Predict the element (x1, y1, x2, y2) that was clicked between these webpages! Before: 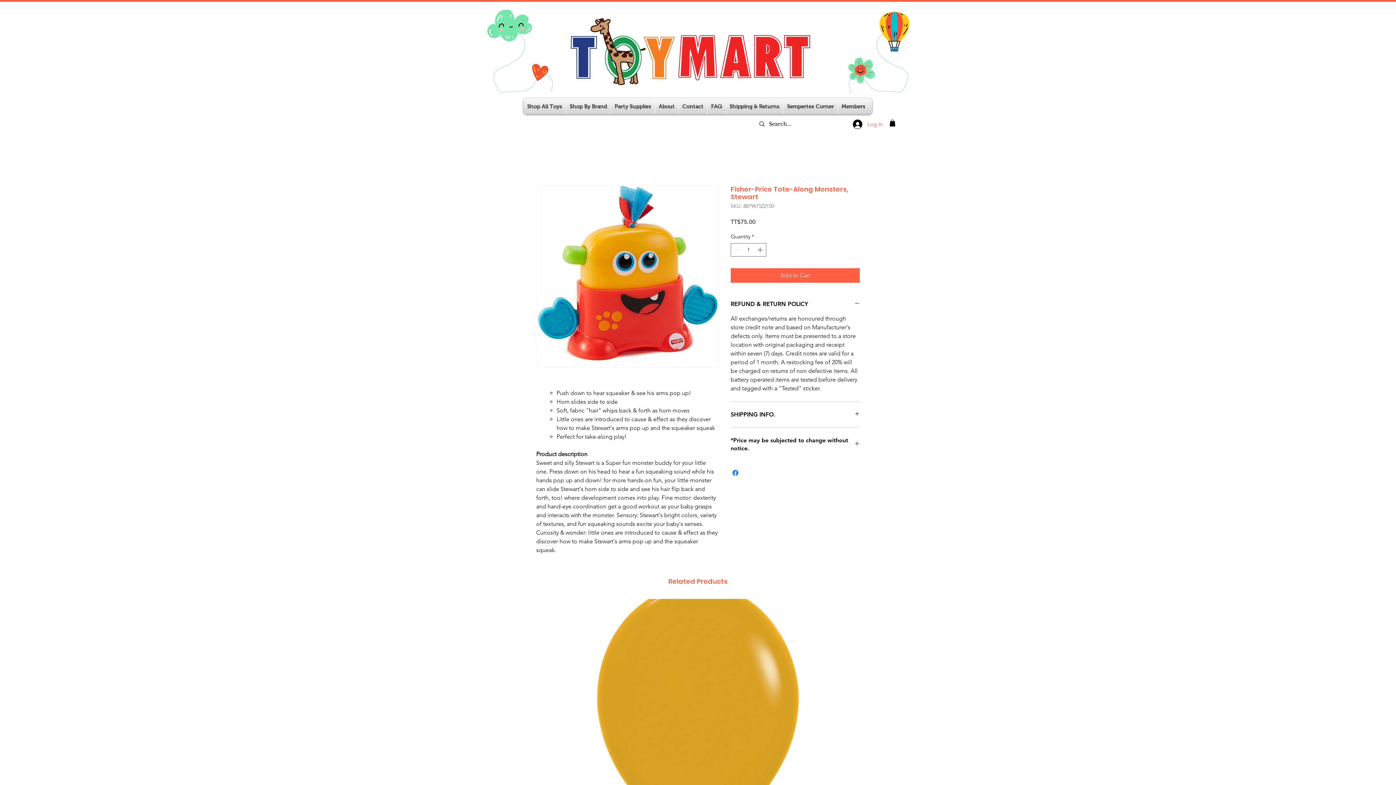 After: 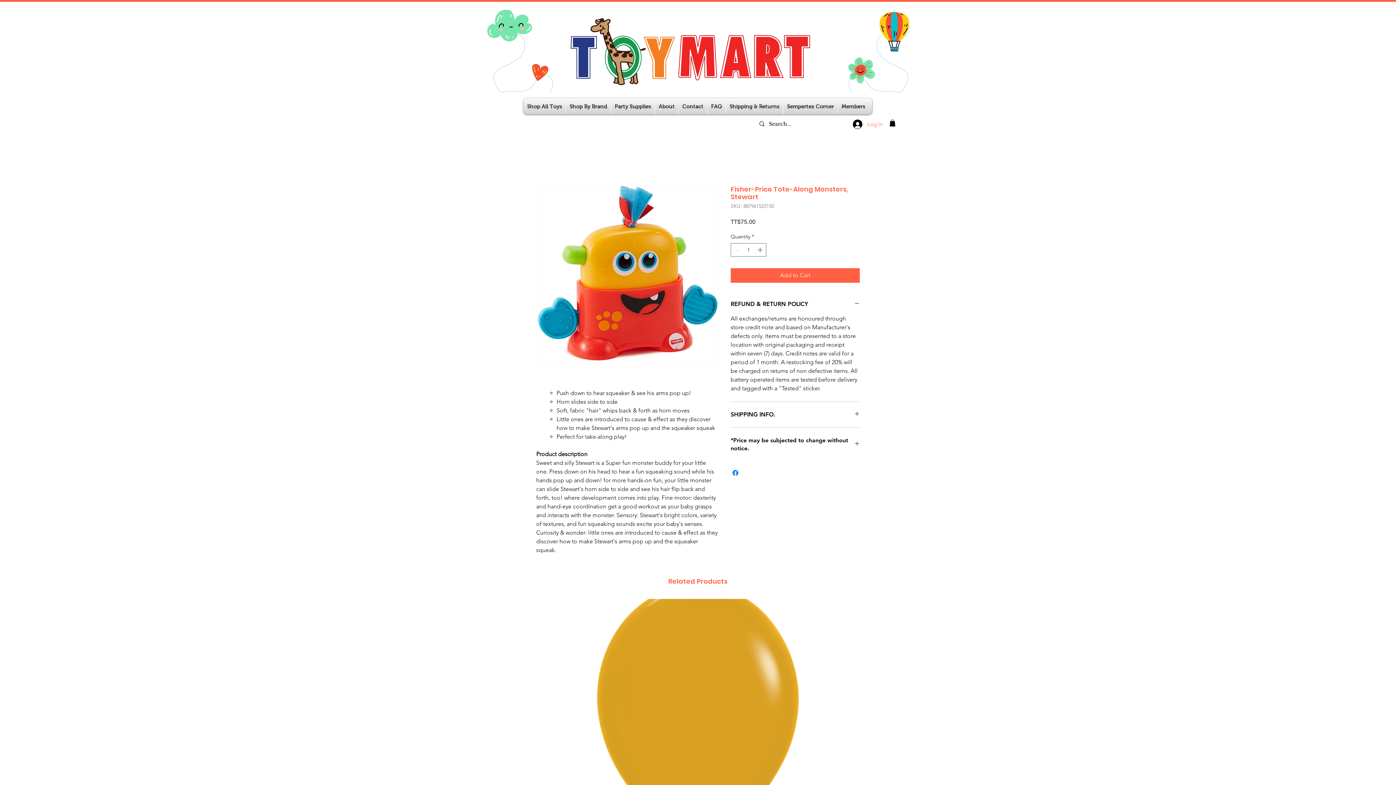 Action: bbox: (611, 98, 654, 114) label: Party Supplies